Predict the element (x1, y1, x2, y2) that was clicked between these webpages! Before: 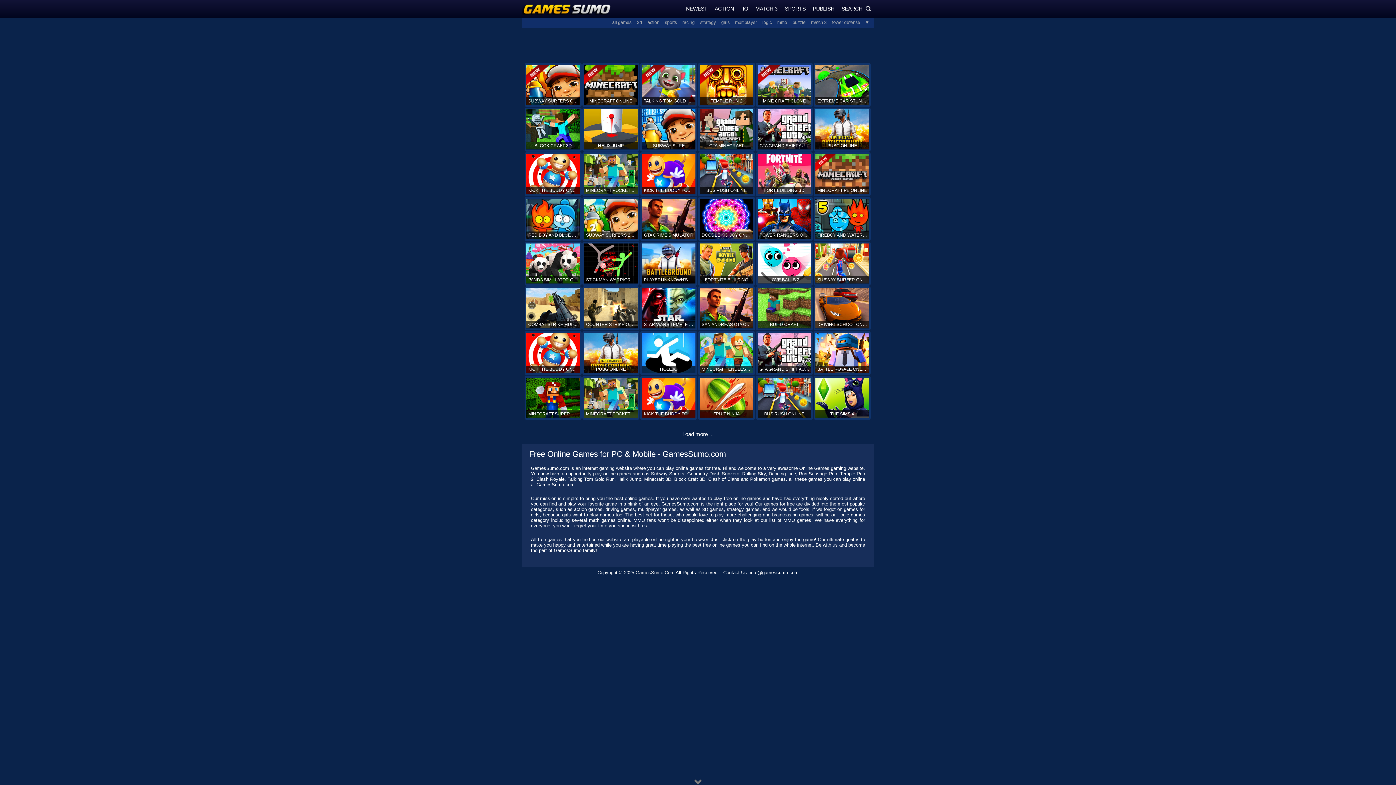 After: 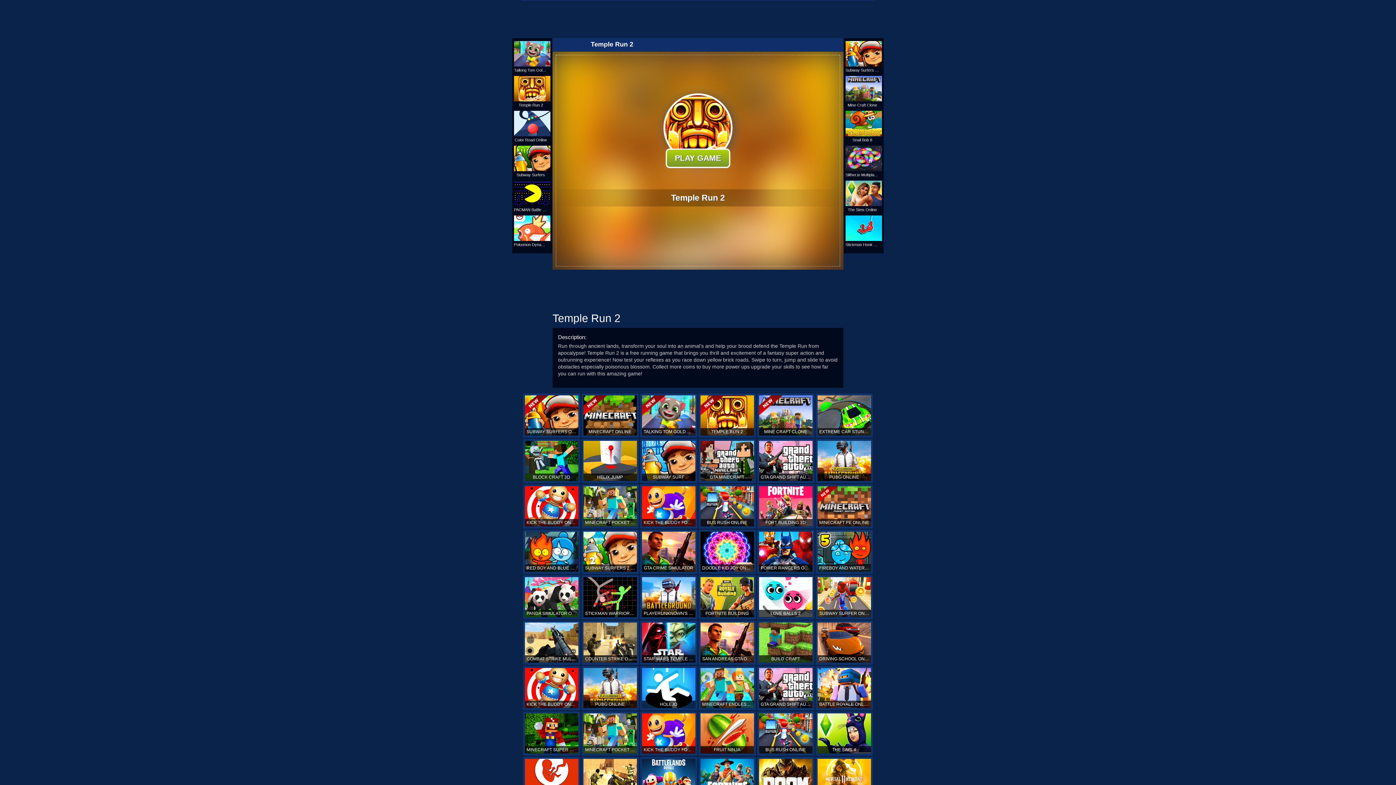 Action: bbox: (698, 62, 755, 106) label: TEMPLE RUN 2